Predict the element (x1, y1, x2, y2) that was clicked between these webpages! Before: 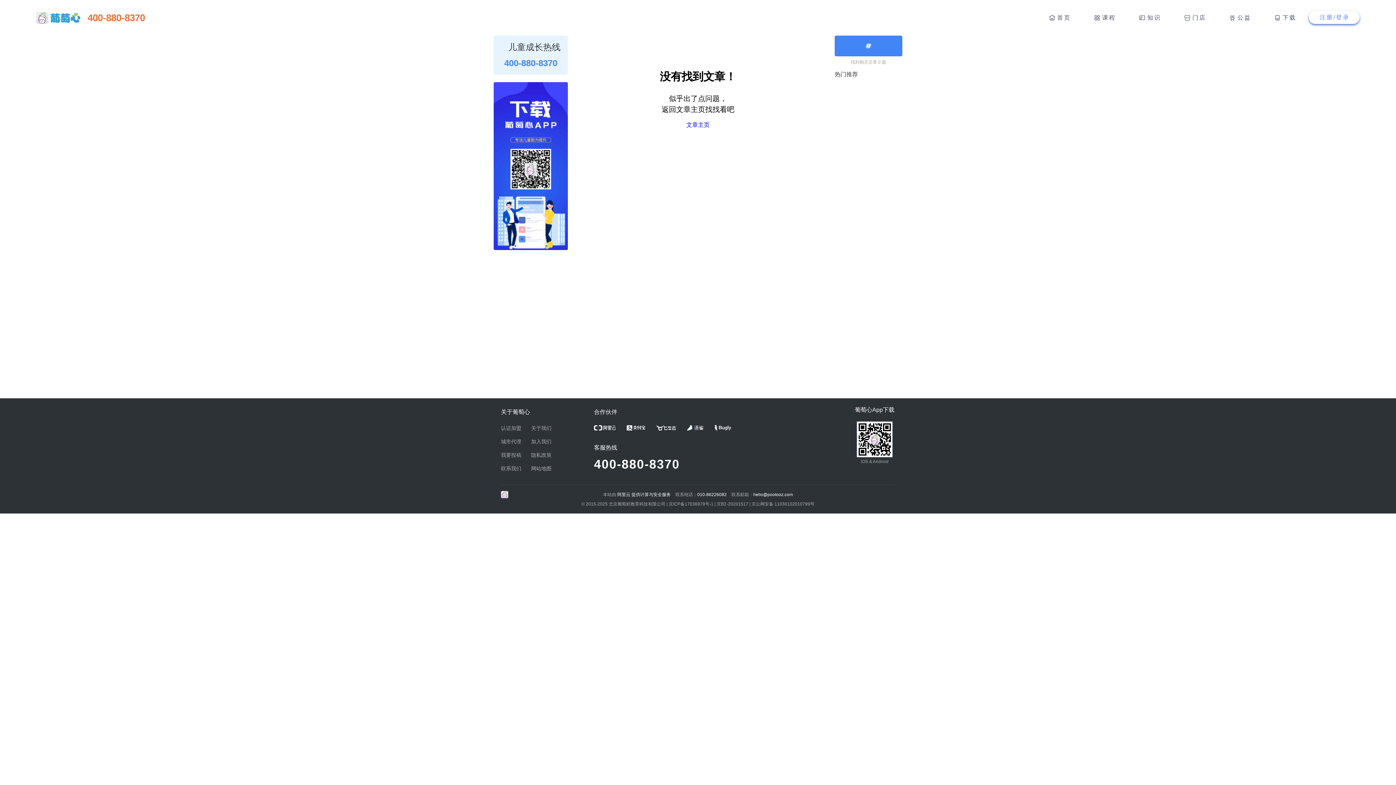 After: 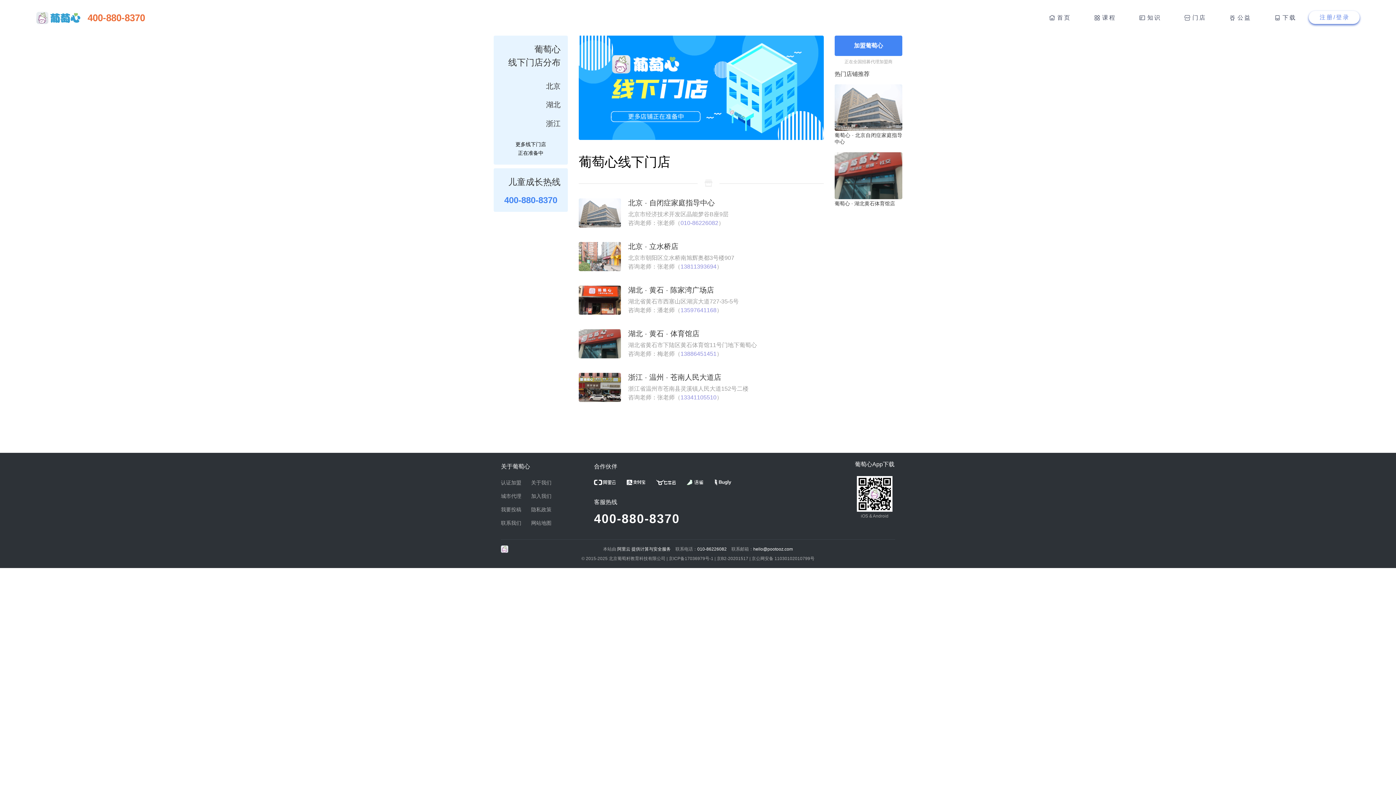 Action: bbox: (1173, 0, 1217, 5) label: 门店